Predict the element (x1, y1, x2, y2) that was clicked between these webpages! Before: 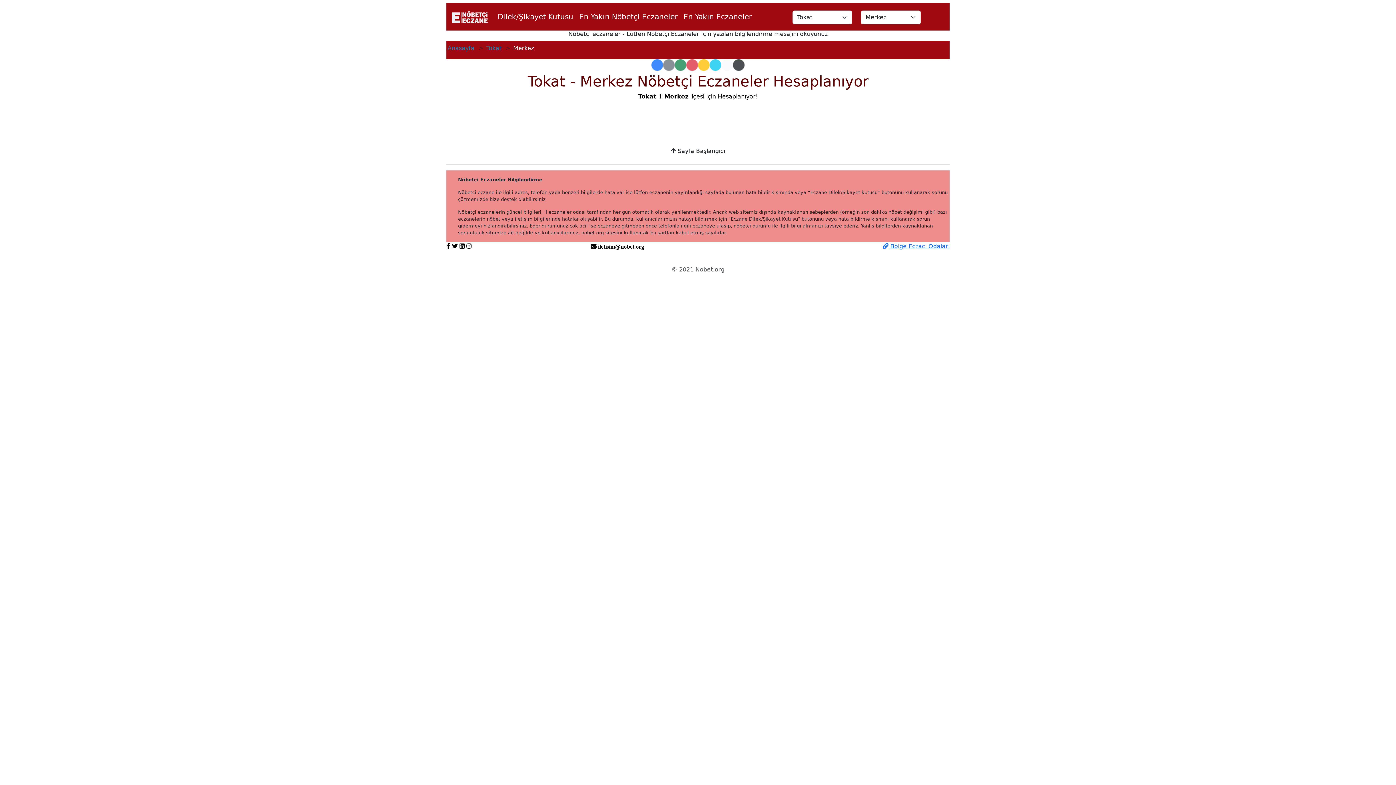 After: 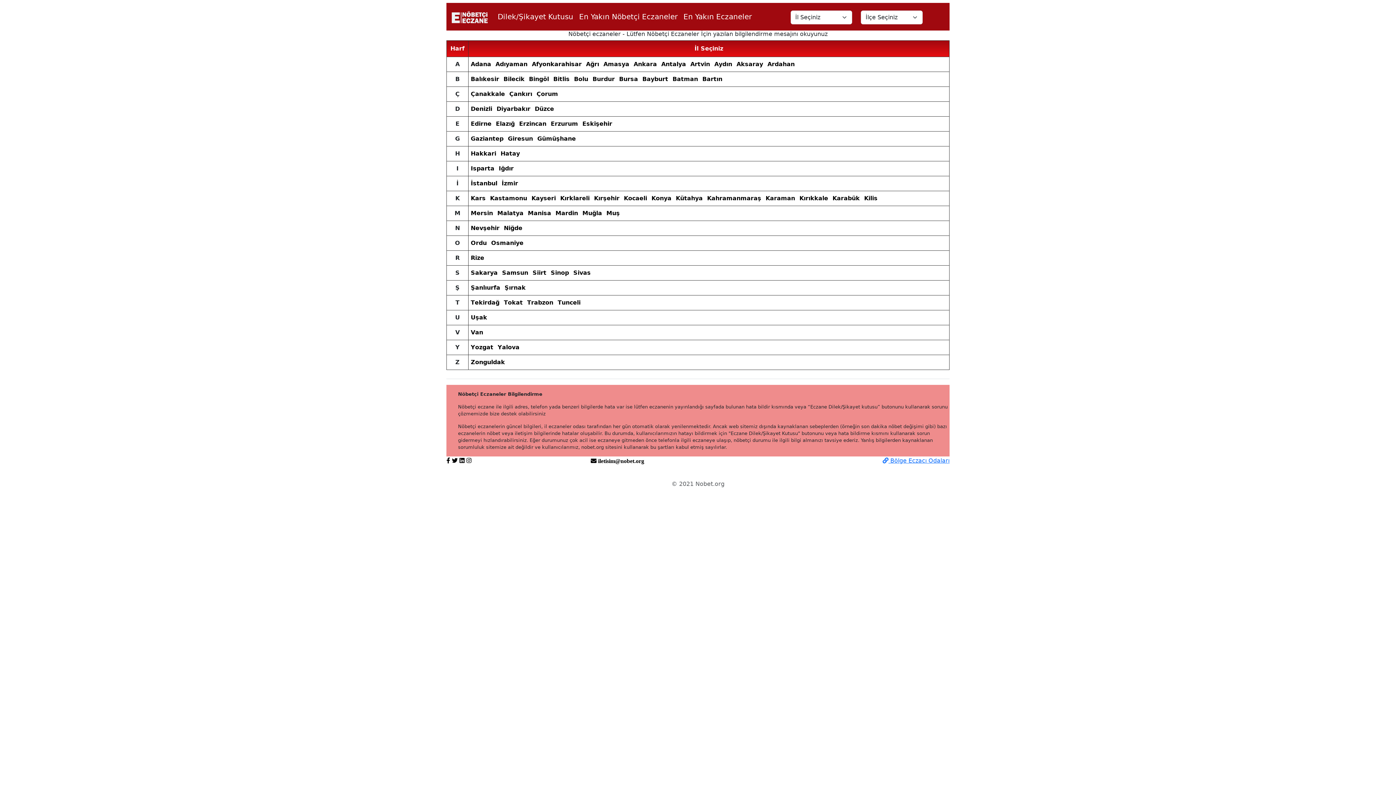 Action: label: Anasayfa bbox: (447, 44, 474, 51)